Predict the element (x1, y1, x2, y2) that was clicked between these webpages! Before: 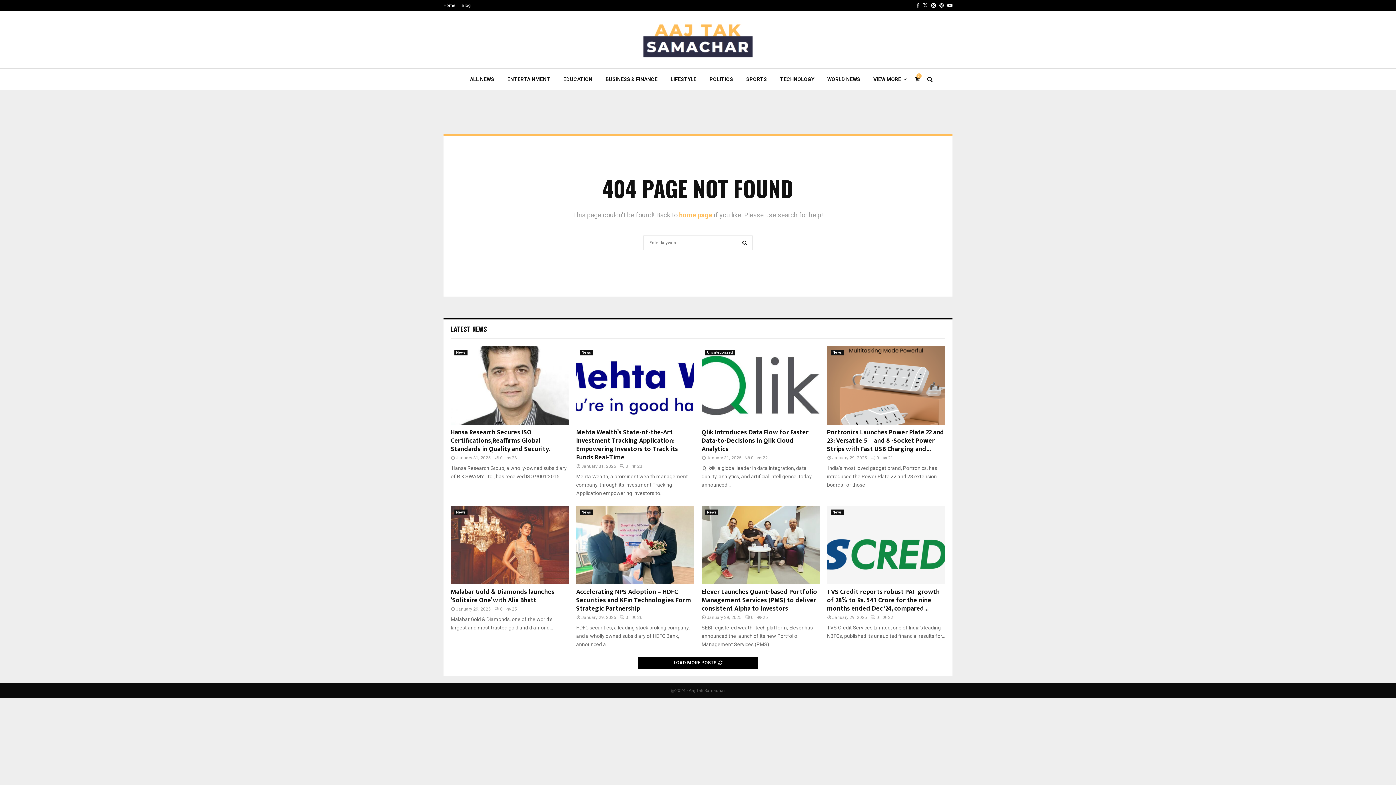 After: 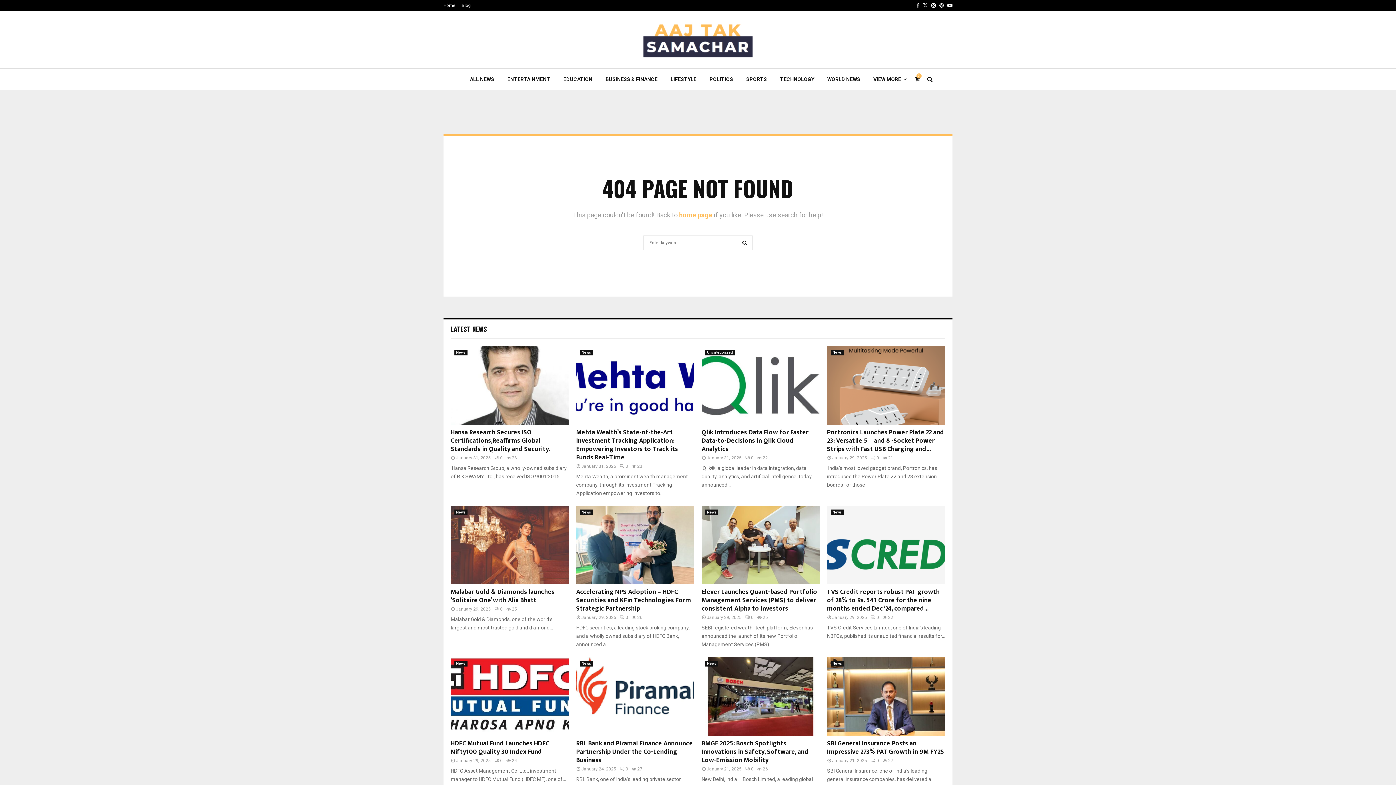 Action: label: LOAD MORE POSTS bbox: (638, 657, 758, 669)